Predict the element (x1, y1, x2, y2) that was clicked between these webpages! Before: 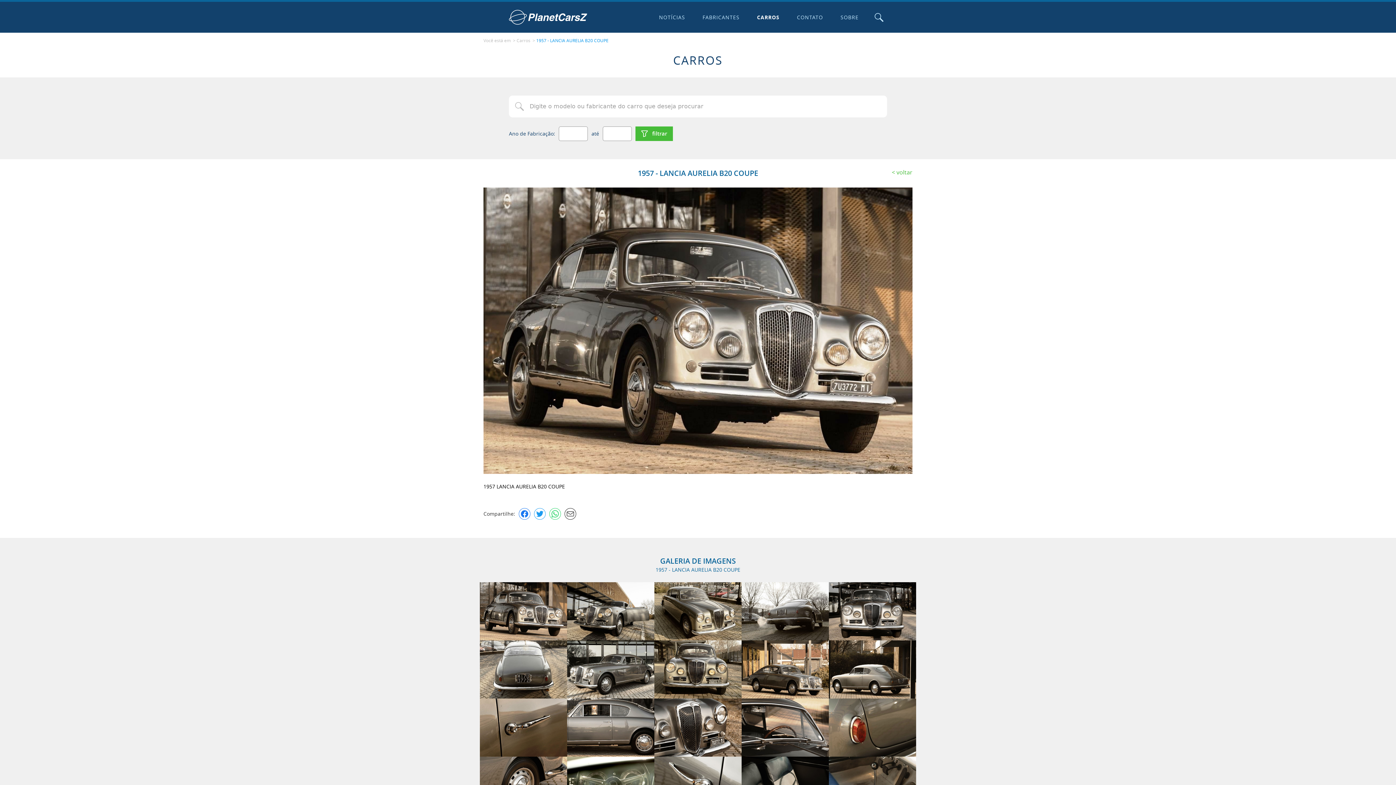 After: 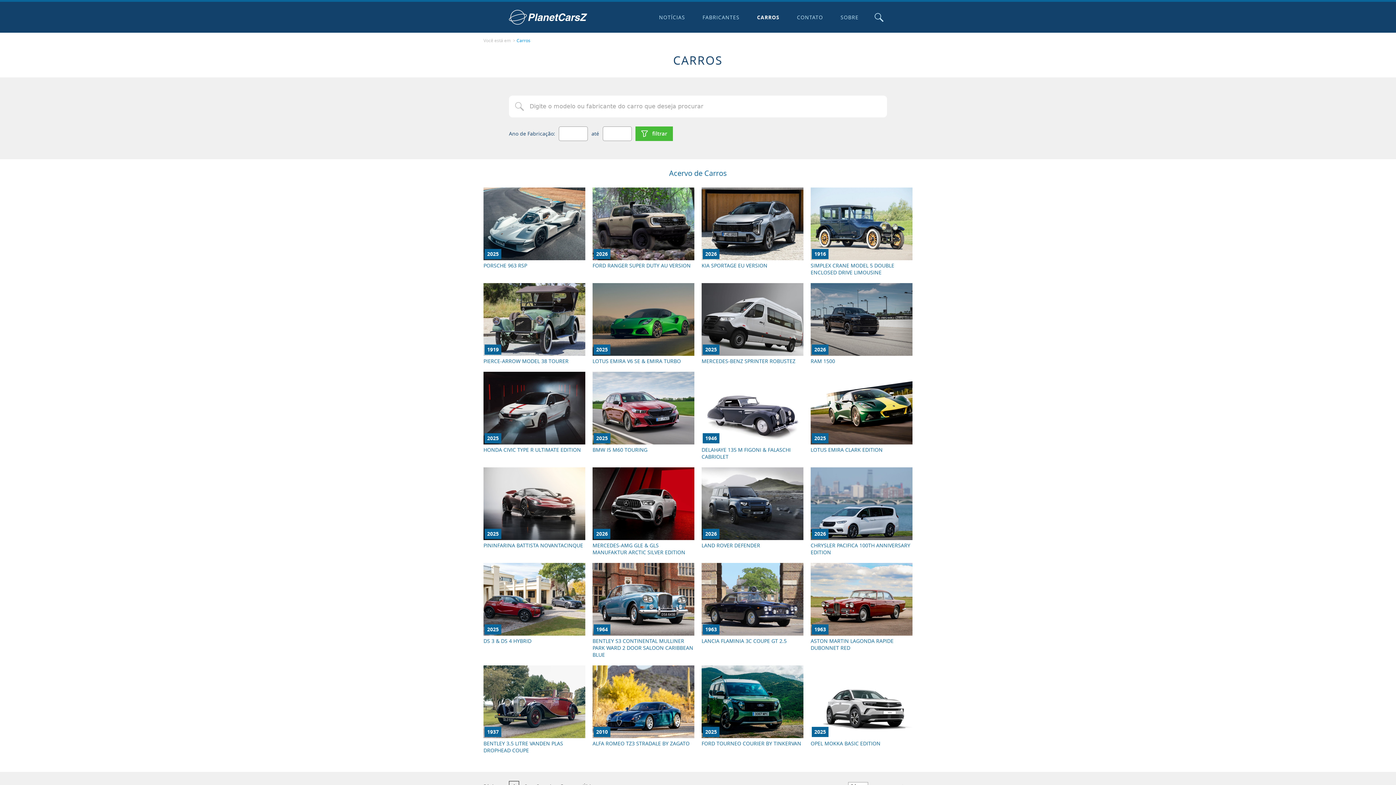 Action: bbox: (635, 126, 673, 140) label: filtrar